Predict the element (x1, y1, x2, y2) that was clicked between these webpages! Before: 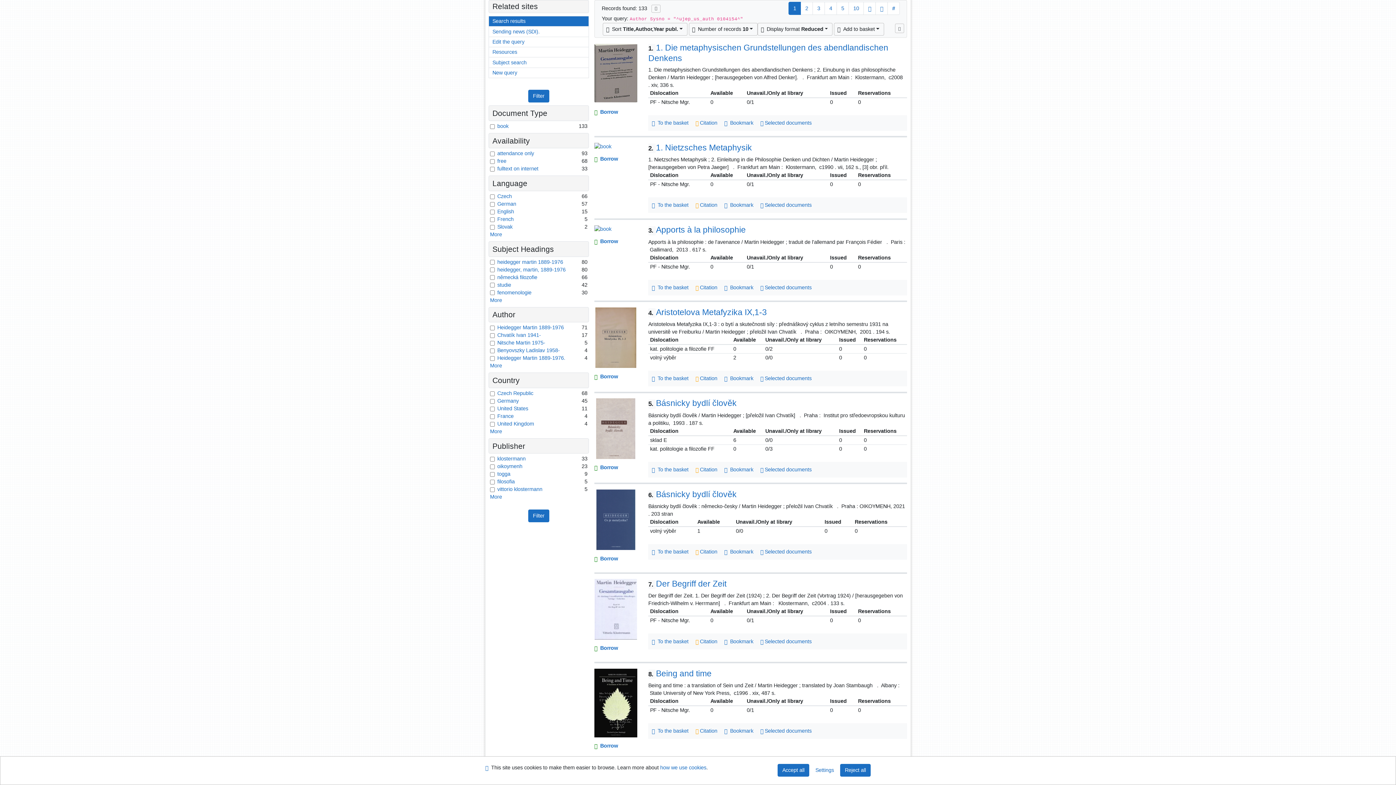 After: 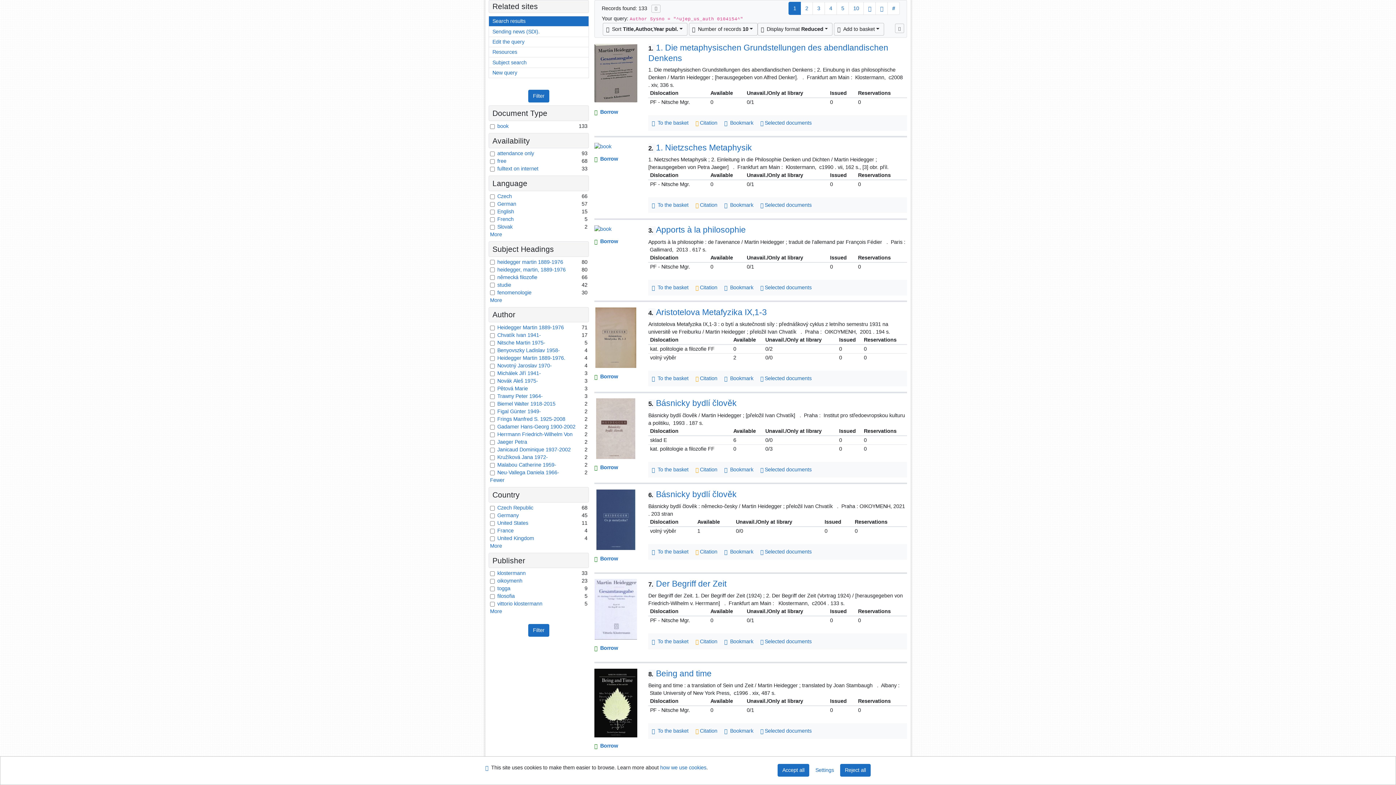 Action: bbox: (490, 362, 502, 368) label: View more items